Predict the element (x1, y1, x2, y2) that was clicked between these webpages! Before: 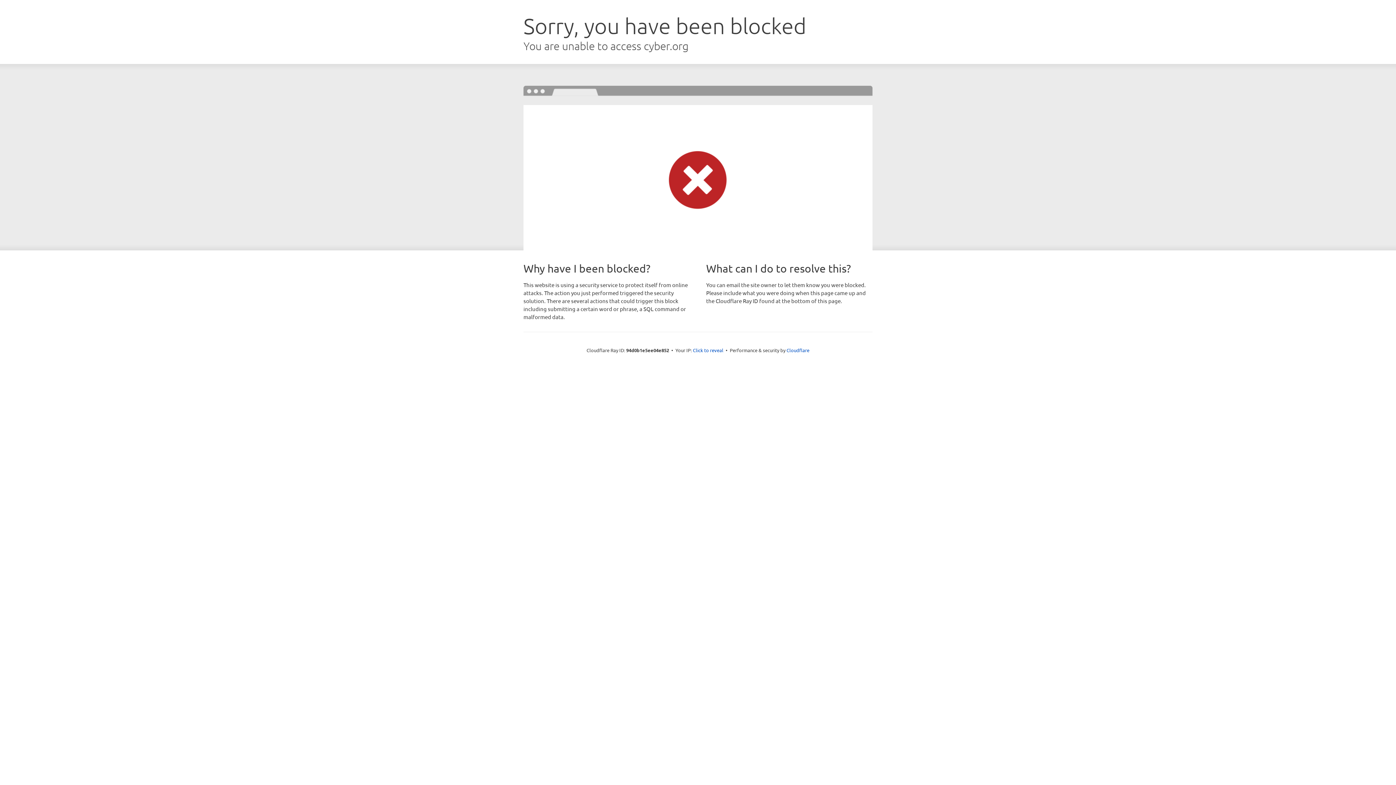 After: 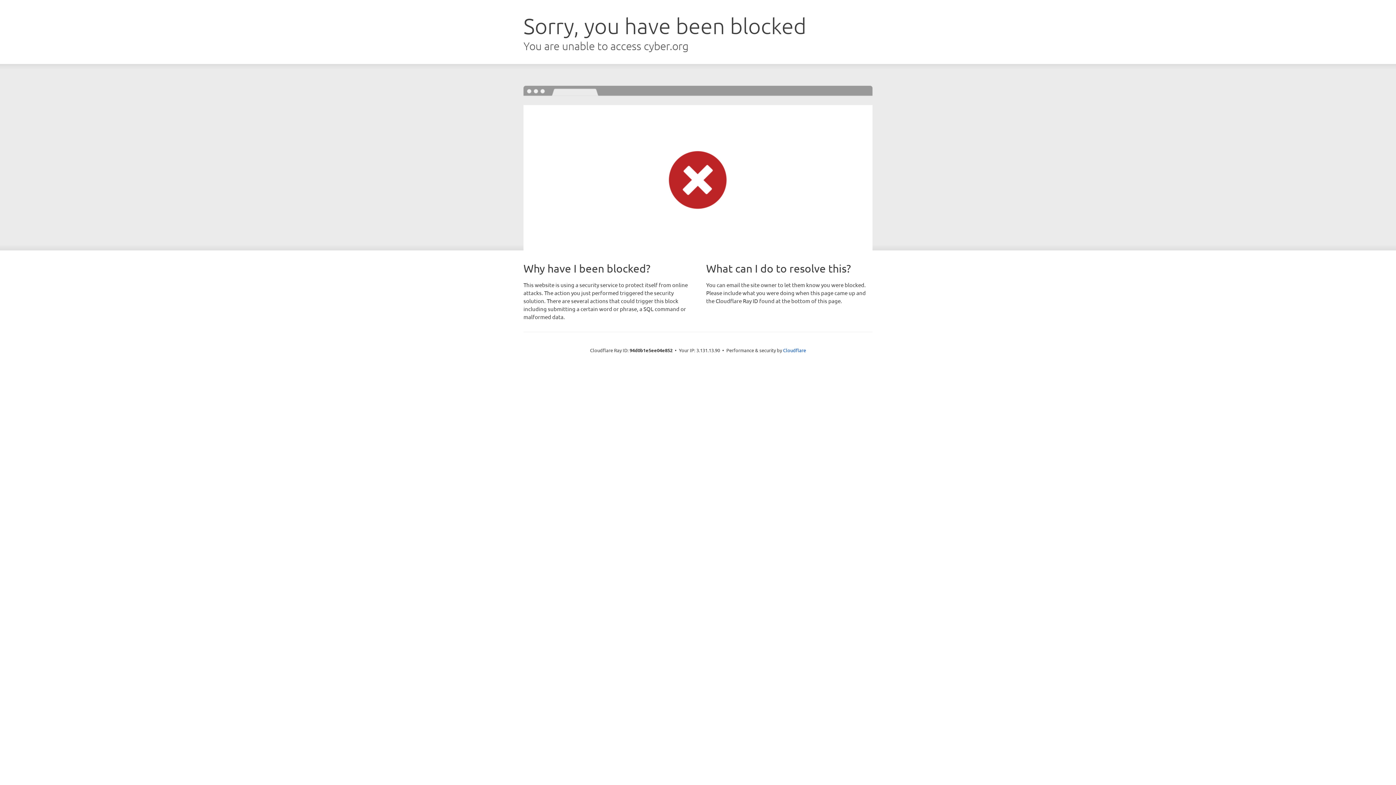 Action: bbox: (693, 346, 723, 353) label: Click to reveal